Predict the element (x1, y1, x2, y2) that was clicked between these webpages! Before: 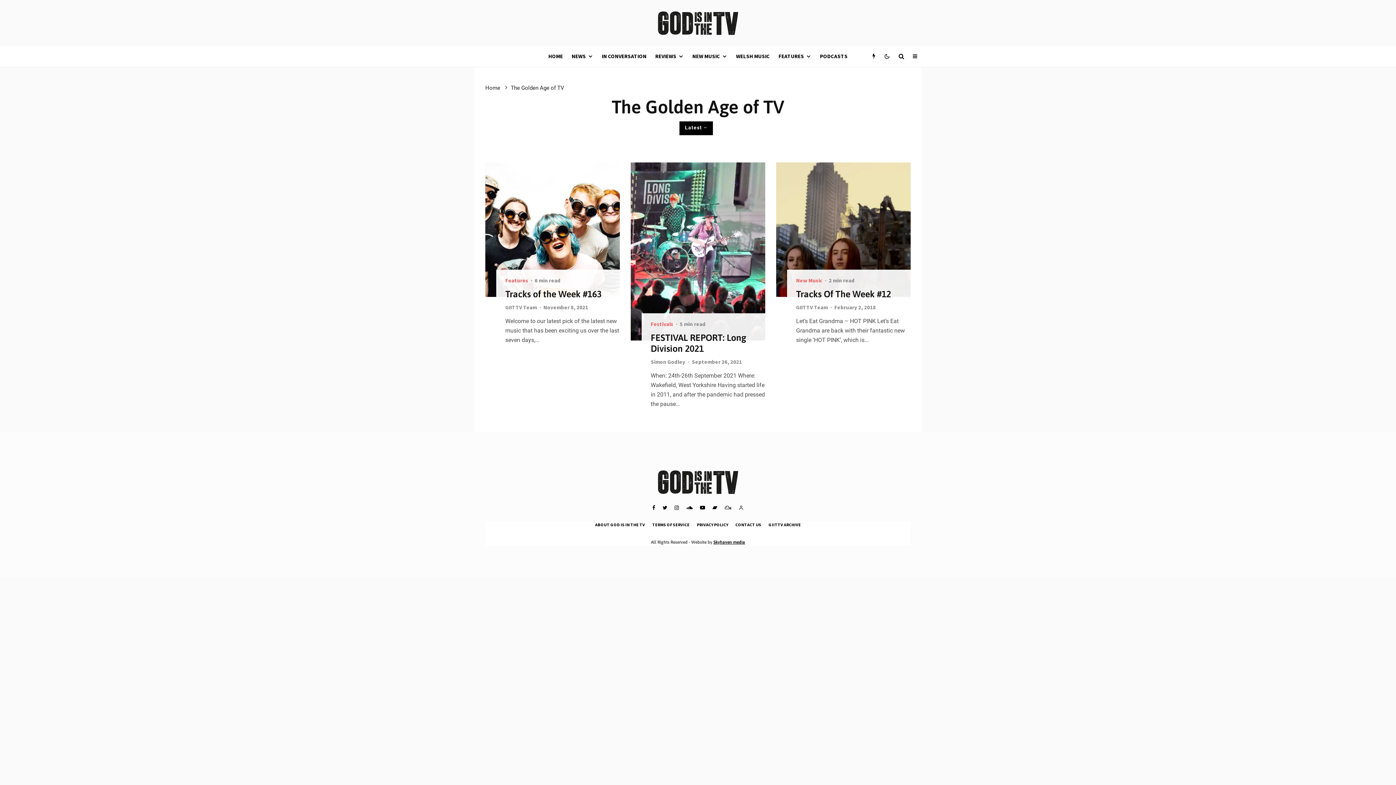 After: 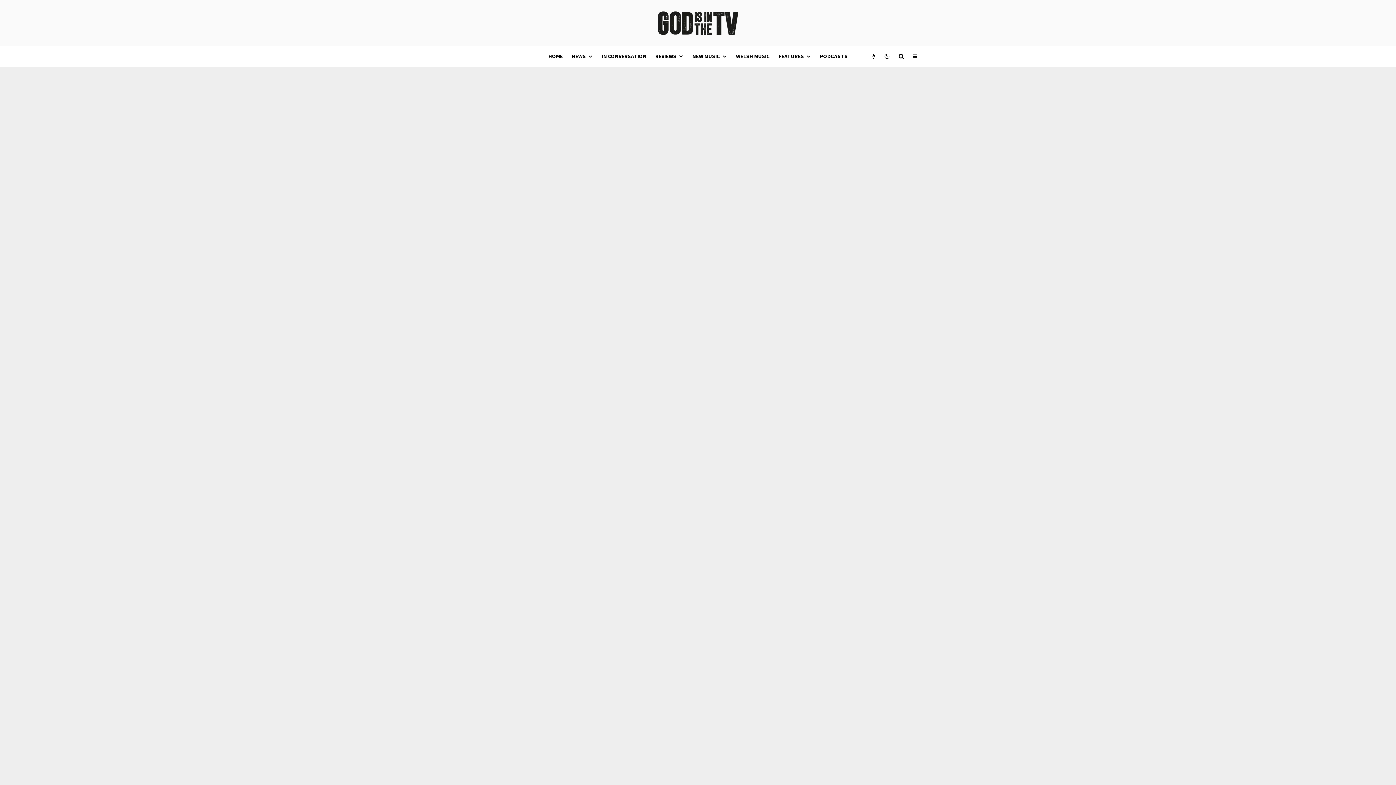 Action: label: Tracks of the Week #163 bbox: (505, 288, 601, 299)